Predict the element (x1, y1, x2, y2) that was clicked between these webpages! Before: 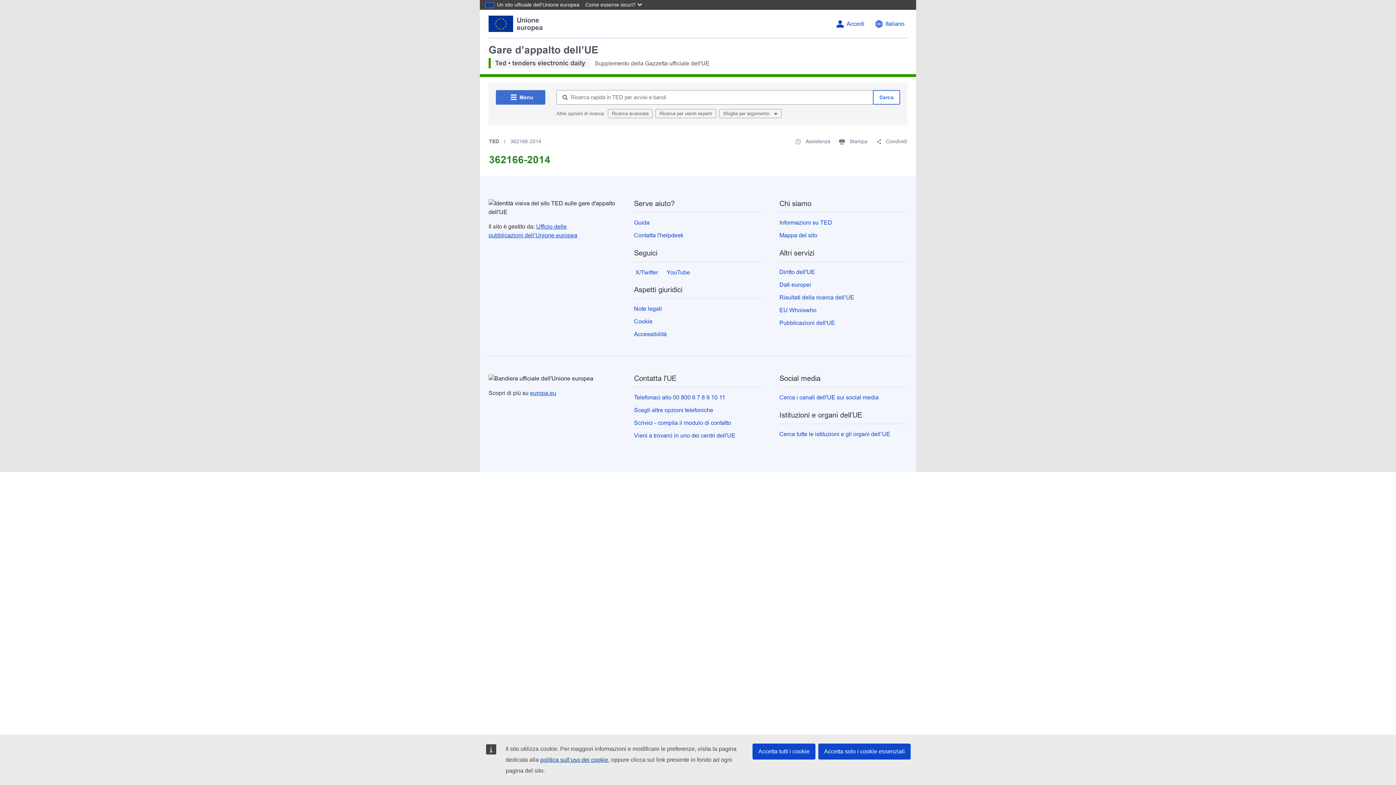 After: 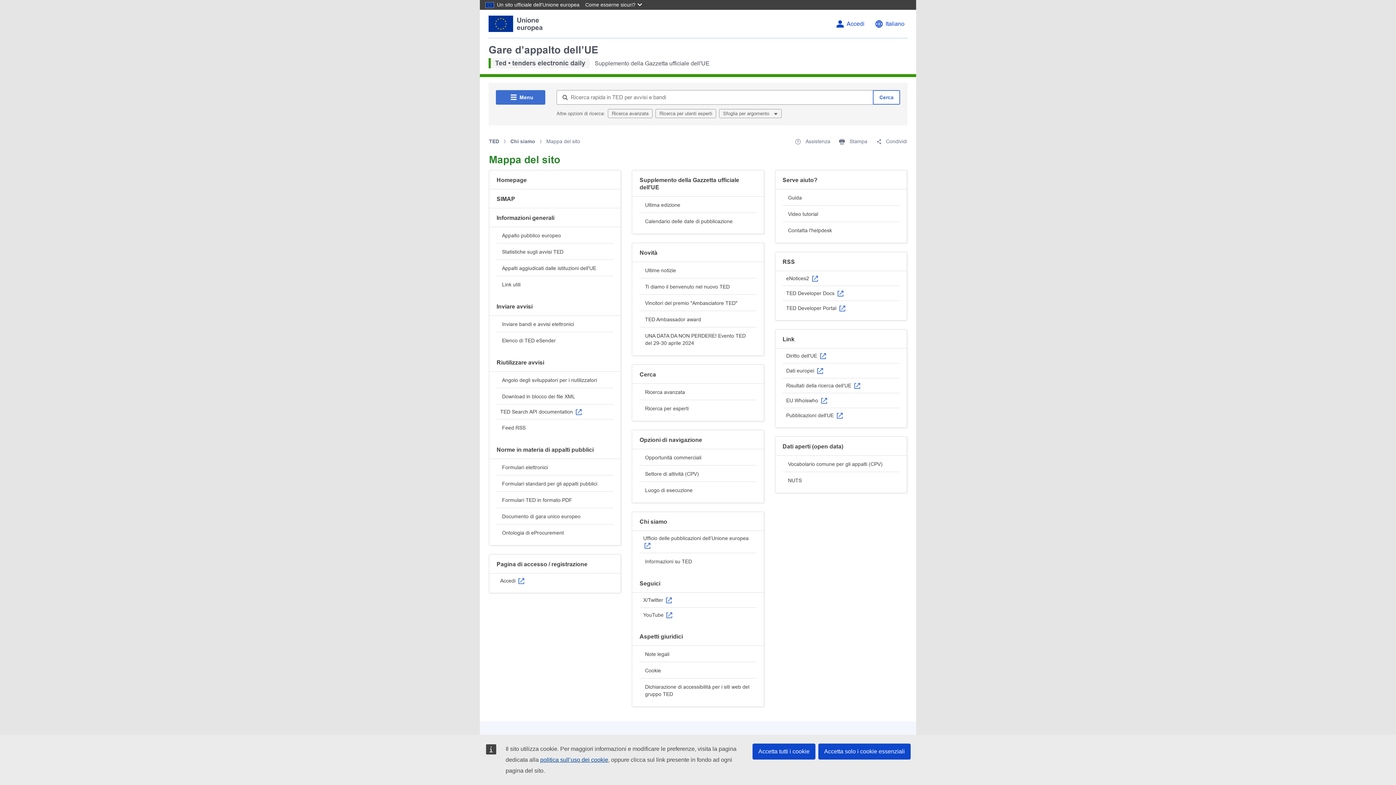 Action: label: Mappa del sito bbox: (779, 232, 817, 238)